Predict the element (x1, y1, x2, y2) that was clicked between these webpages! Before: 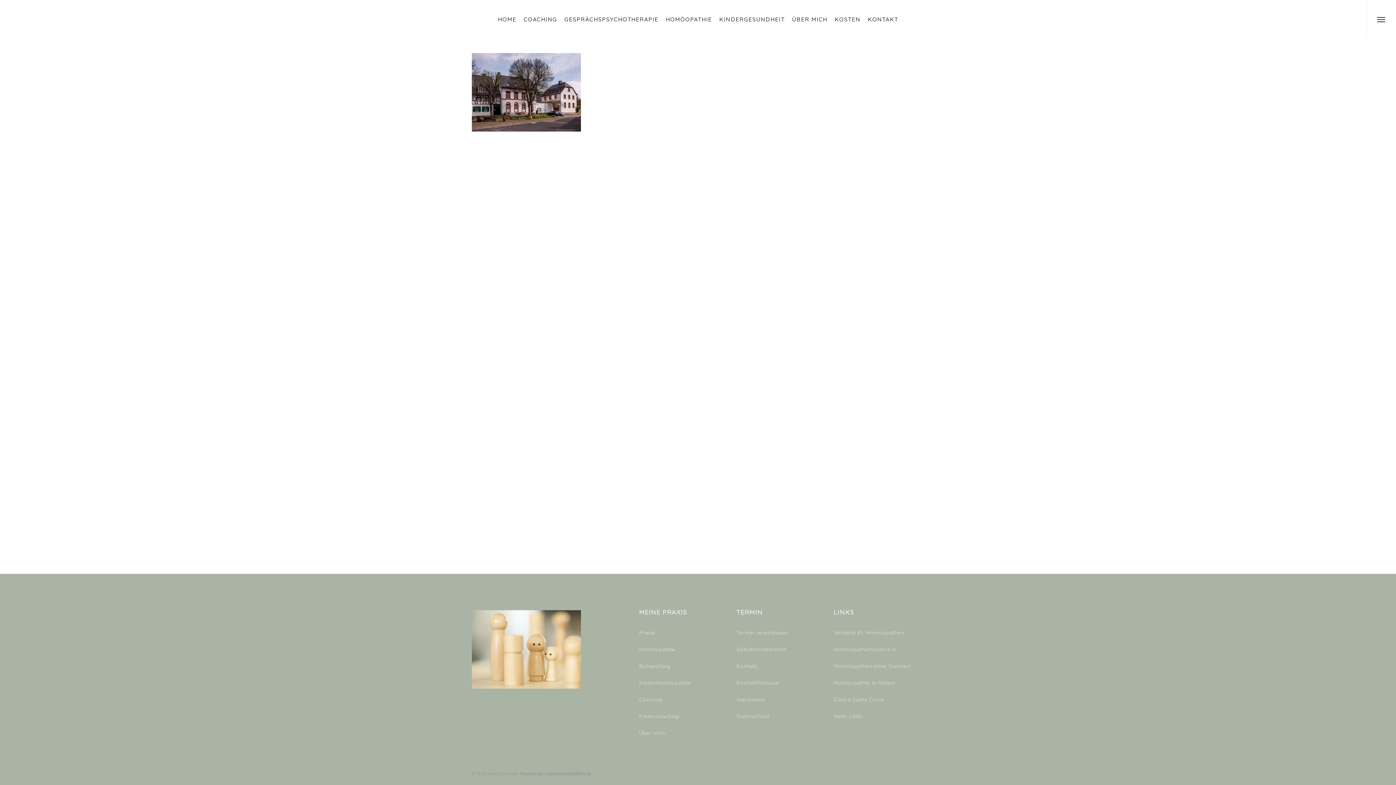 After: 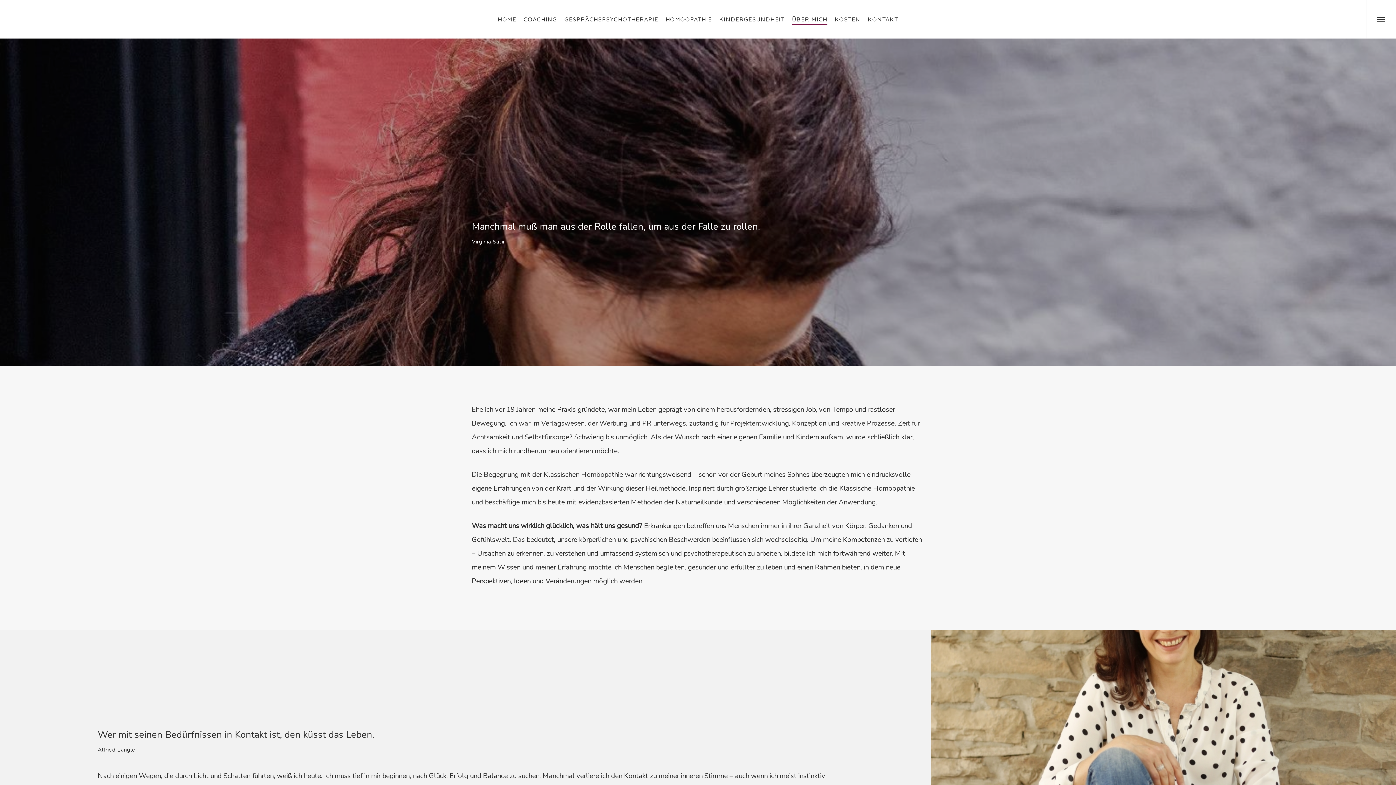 Action: label: ÜBER MICH bbox: (792, 16, 827, 22)